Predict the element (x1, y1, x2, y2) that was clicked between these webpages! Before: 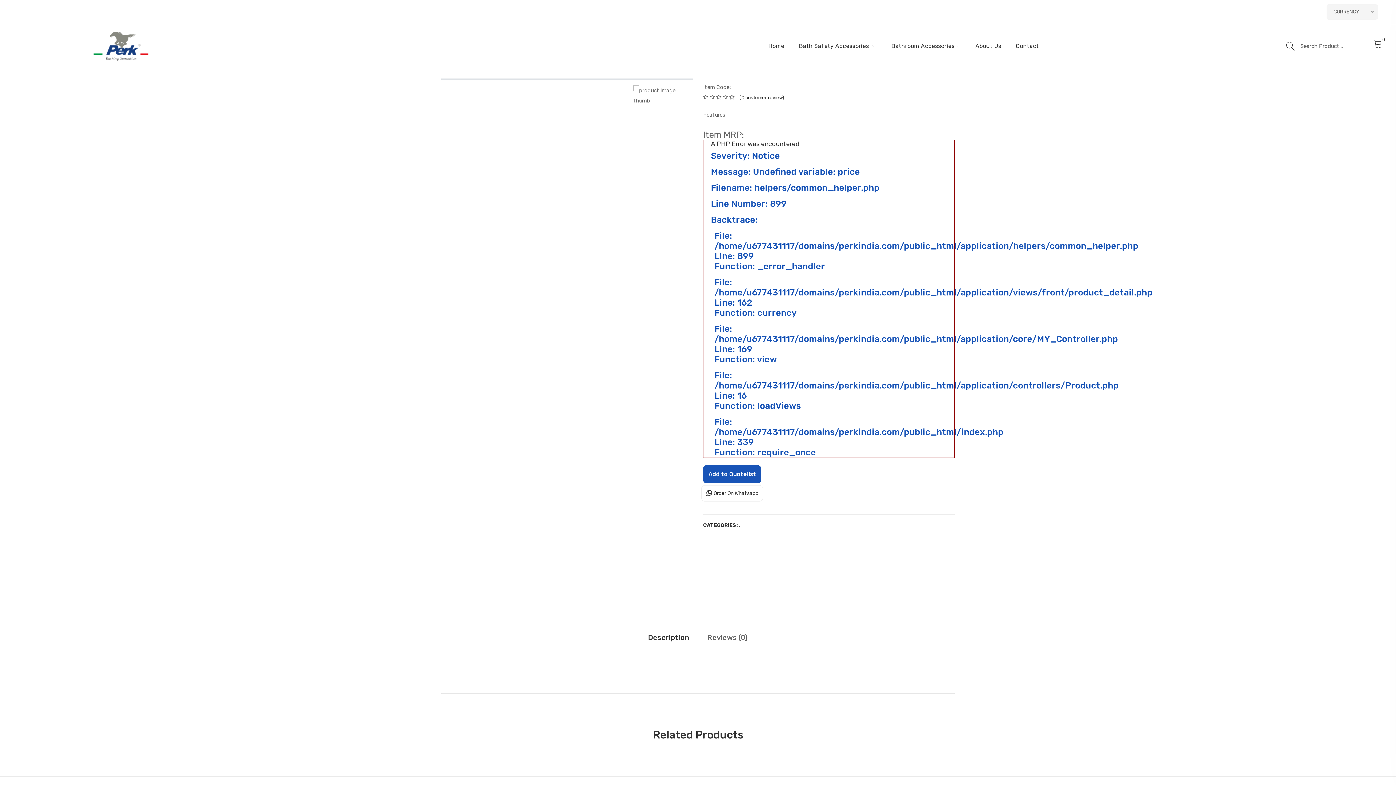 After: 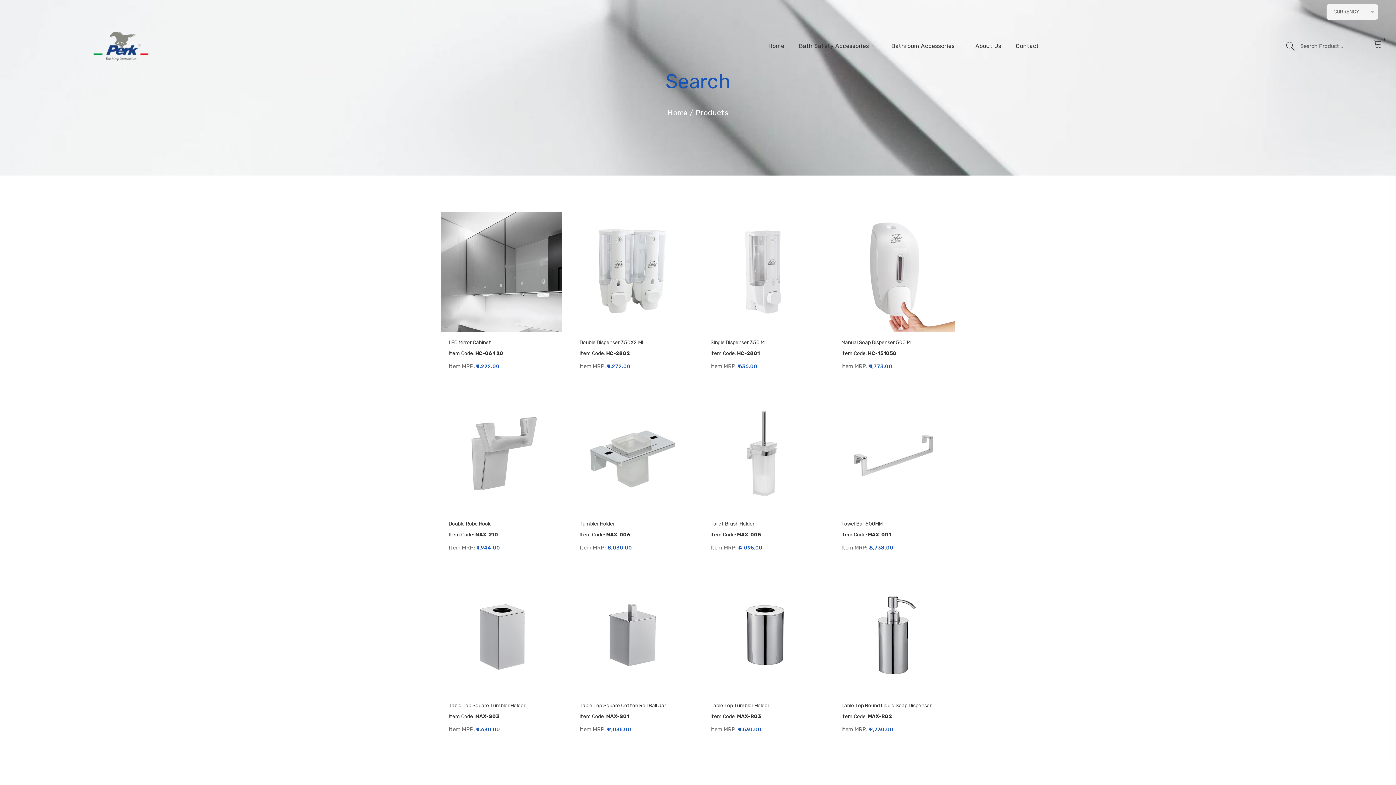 Action: bbox: (1281, 37, 1299, 55)